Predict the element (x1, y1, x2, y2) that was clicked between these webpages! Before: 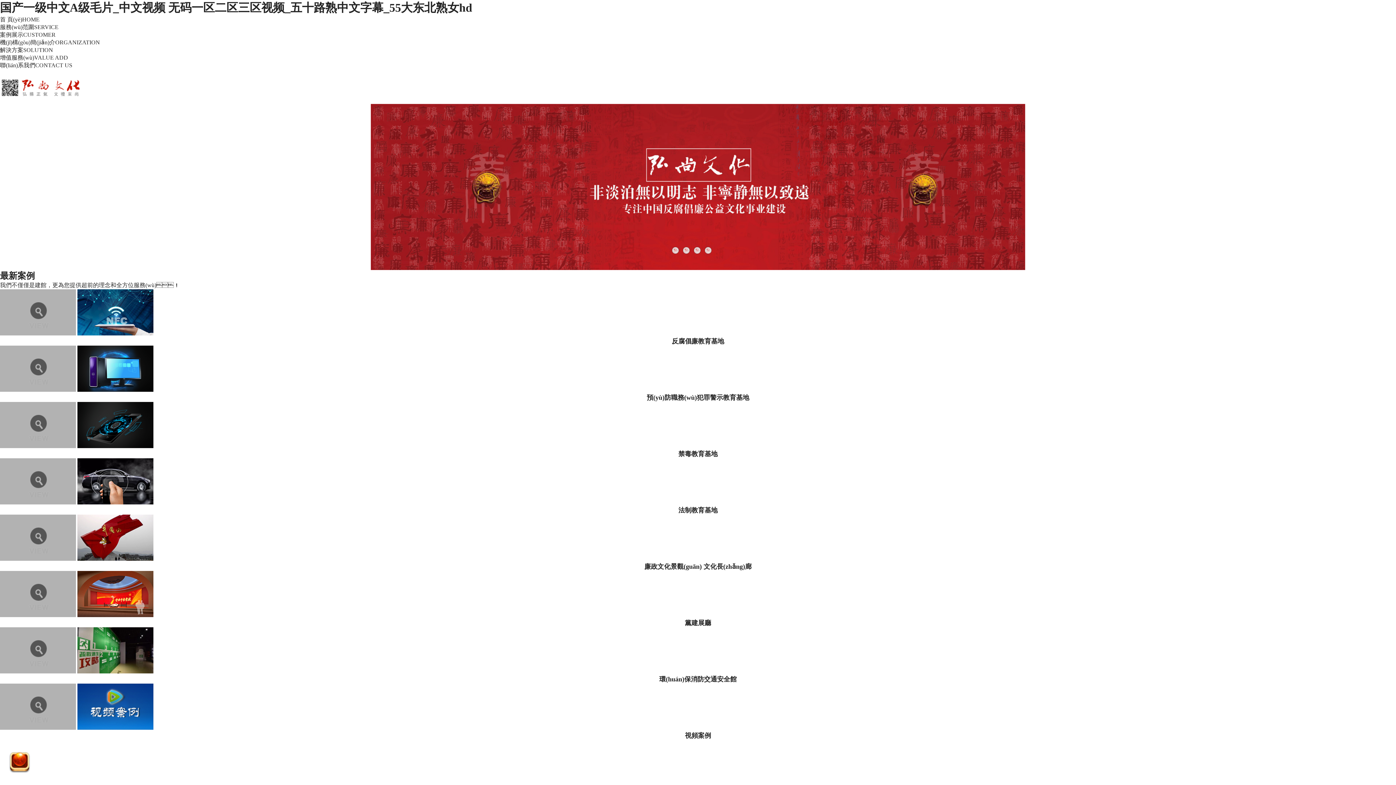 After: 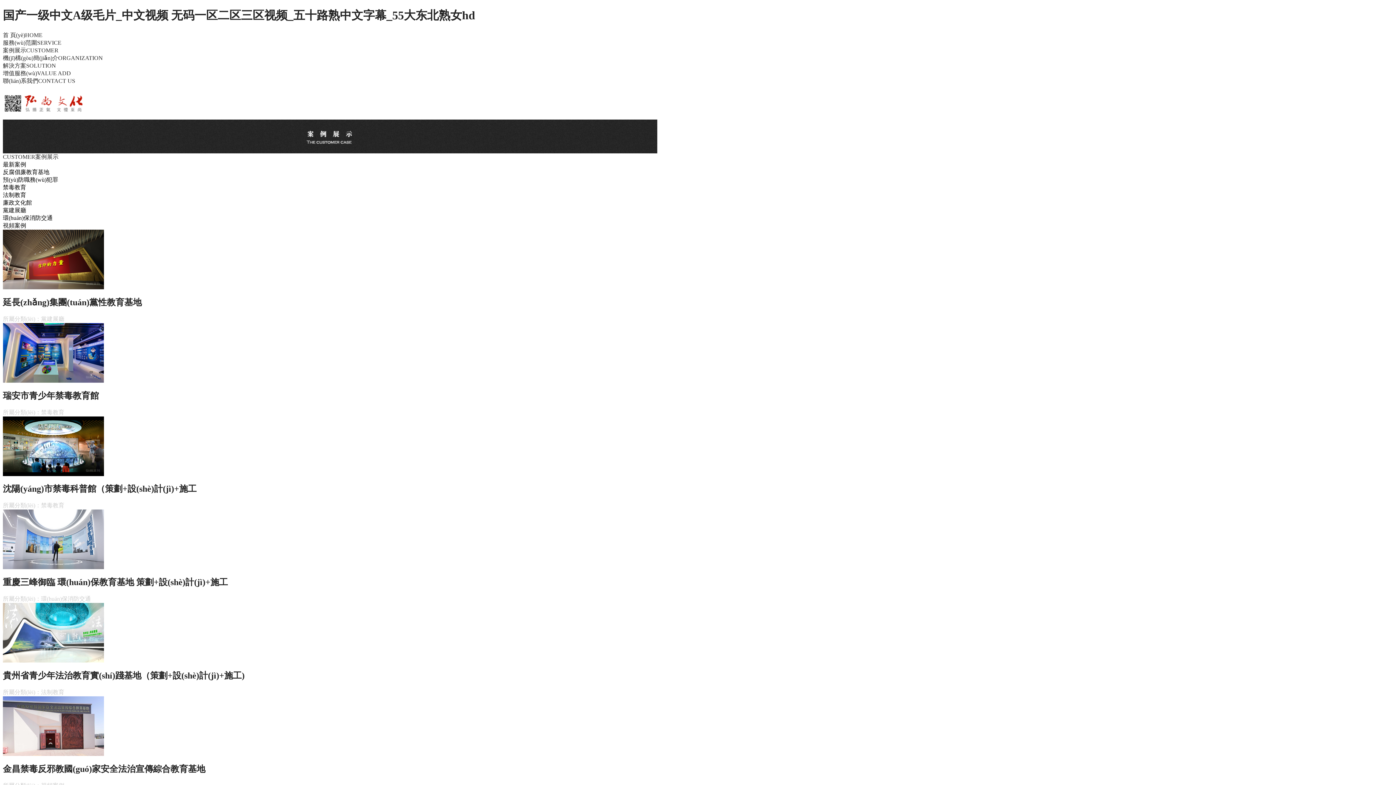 Action: label: 最新案例
我們不僅僅是建館，更為您提供超前的理念和全方位服務(wù)！ bbox: (0, 270, 1396, 288)